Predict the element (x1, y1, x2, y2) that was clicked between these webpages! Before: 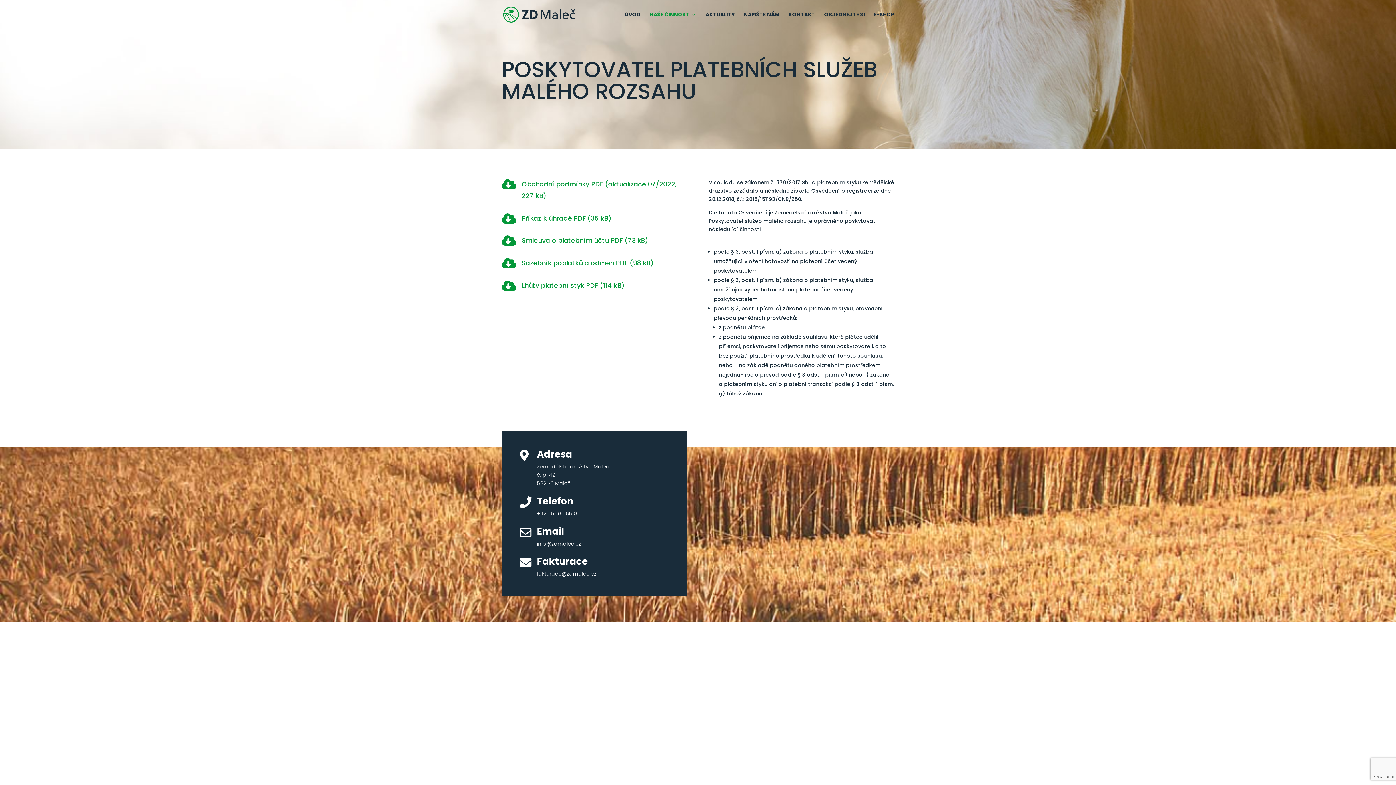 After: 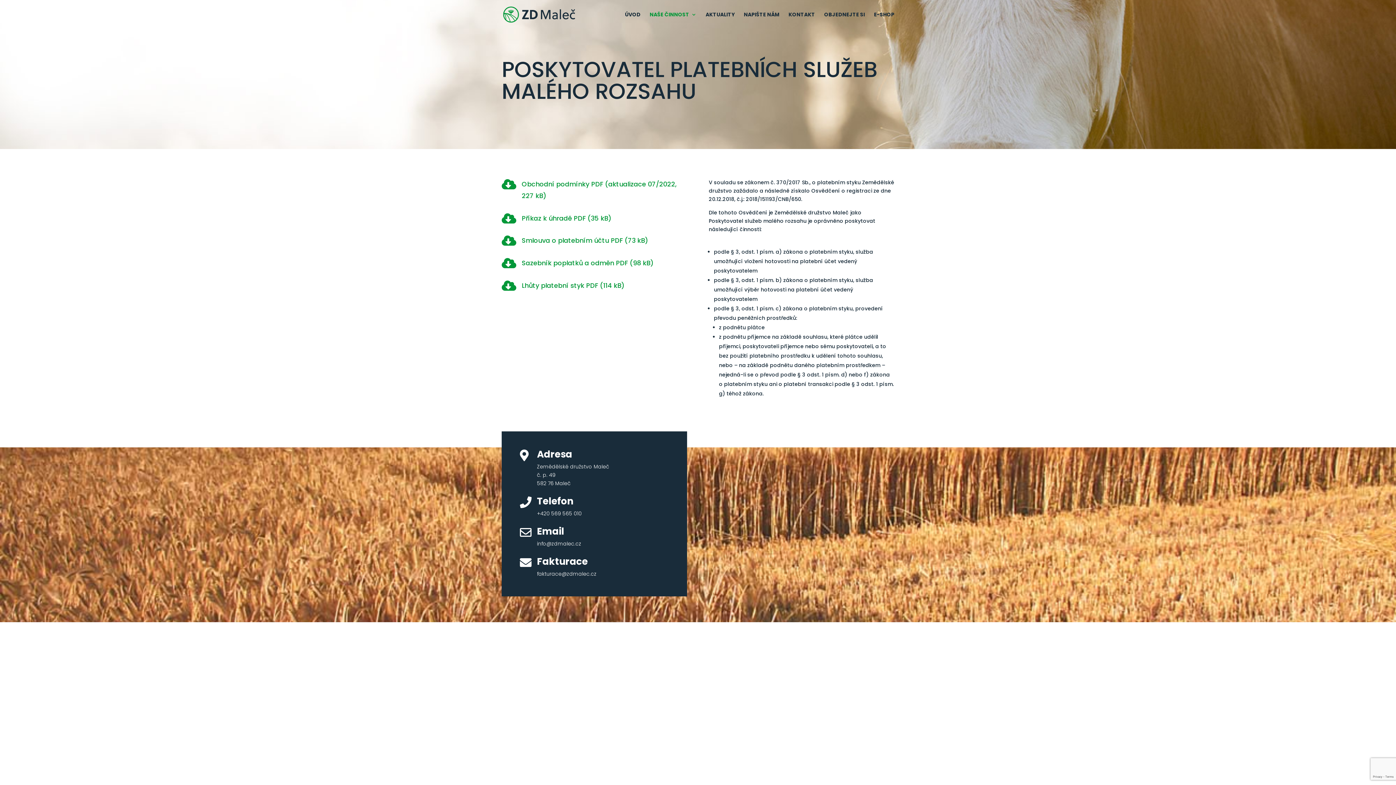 Action: bbox: (501, 279, 516, 291) label: 